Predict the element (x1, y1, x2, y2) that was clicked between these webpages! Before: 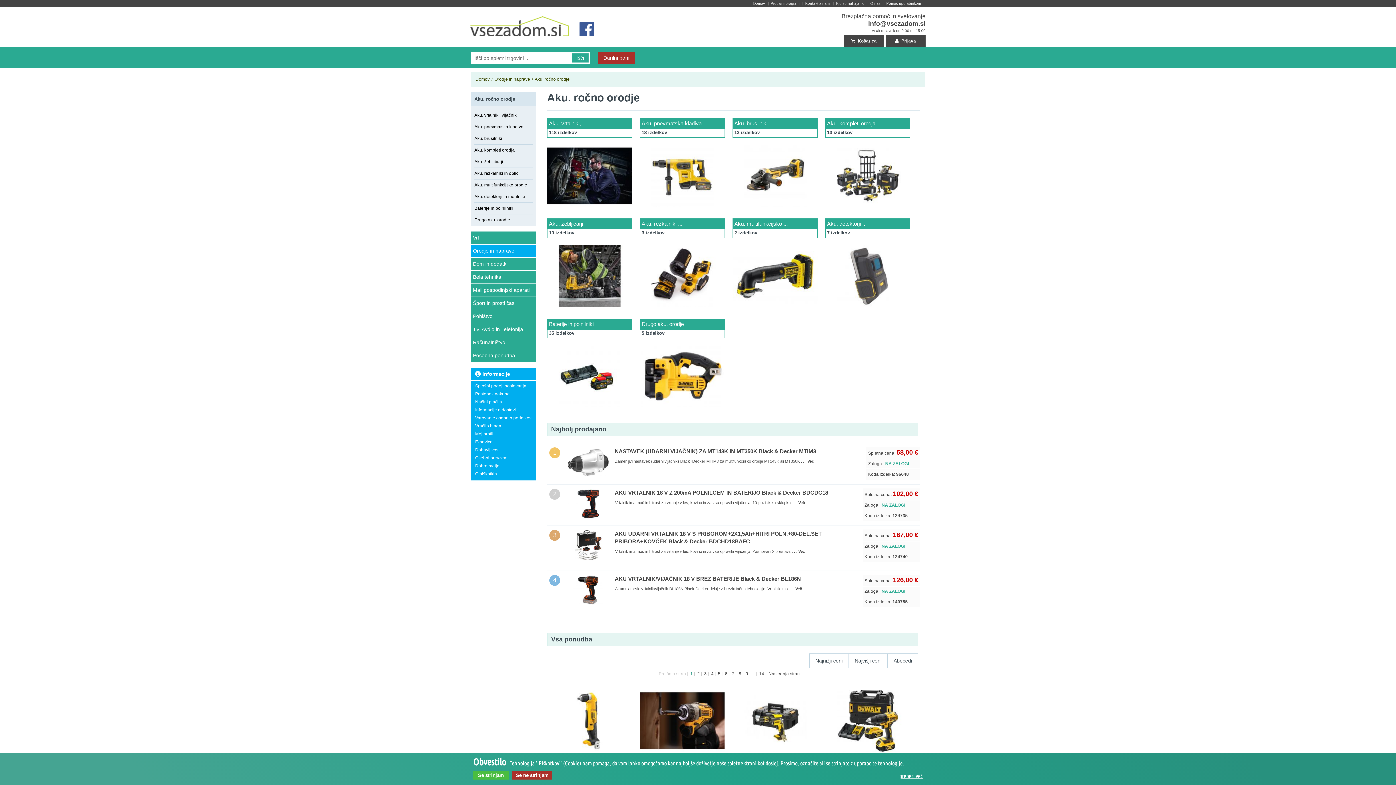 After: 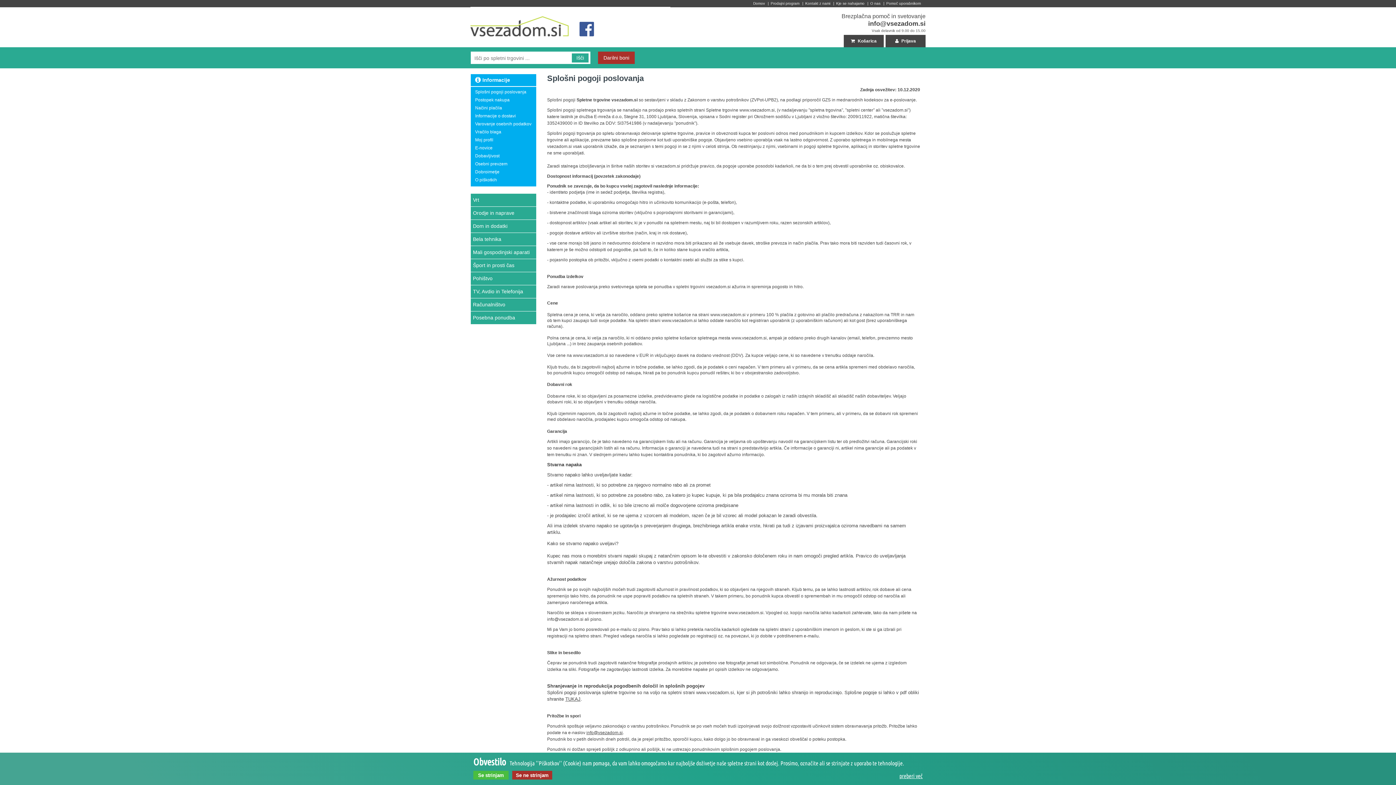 Action: bbox: (475, 383, 526, 388) label: Splošni pogoji poslovanja